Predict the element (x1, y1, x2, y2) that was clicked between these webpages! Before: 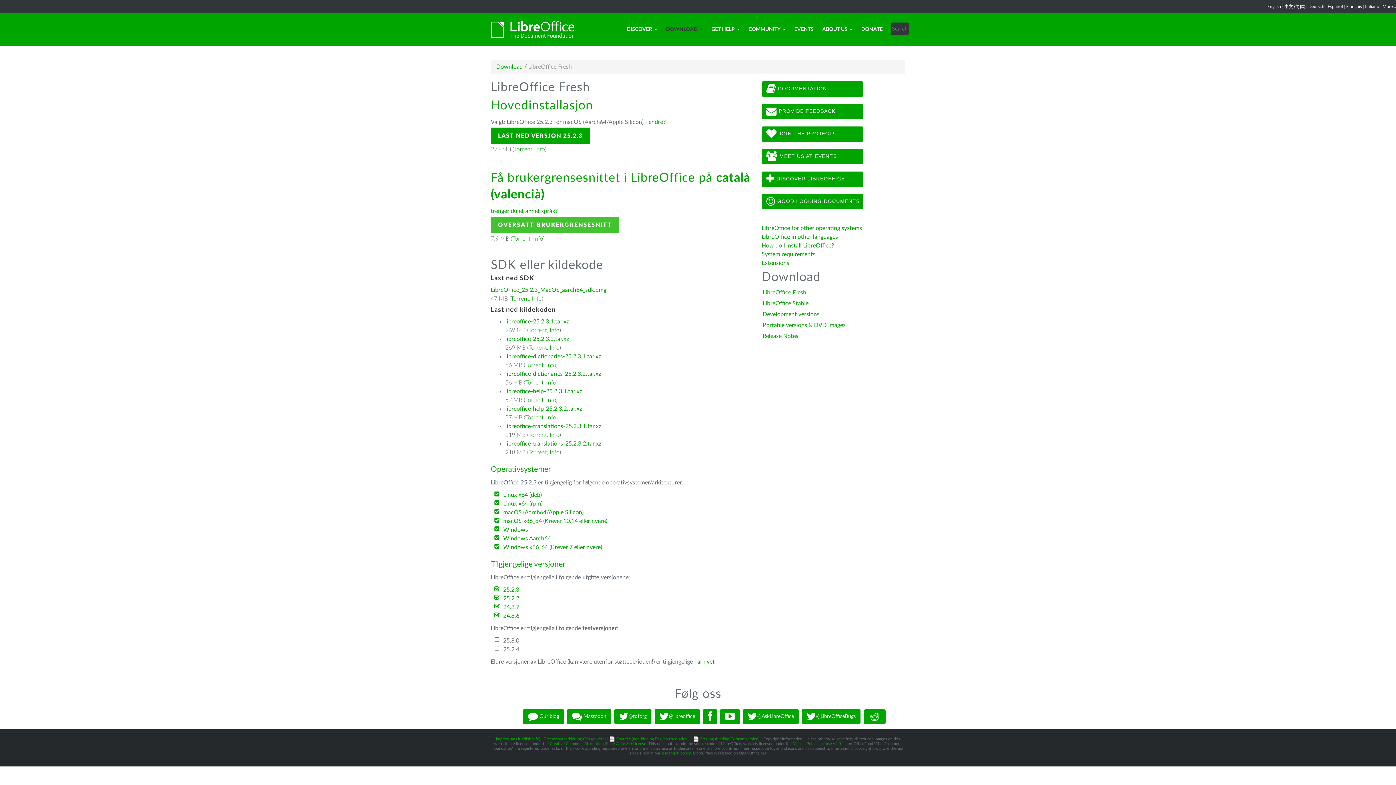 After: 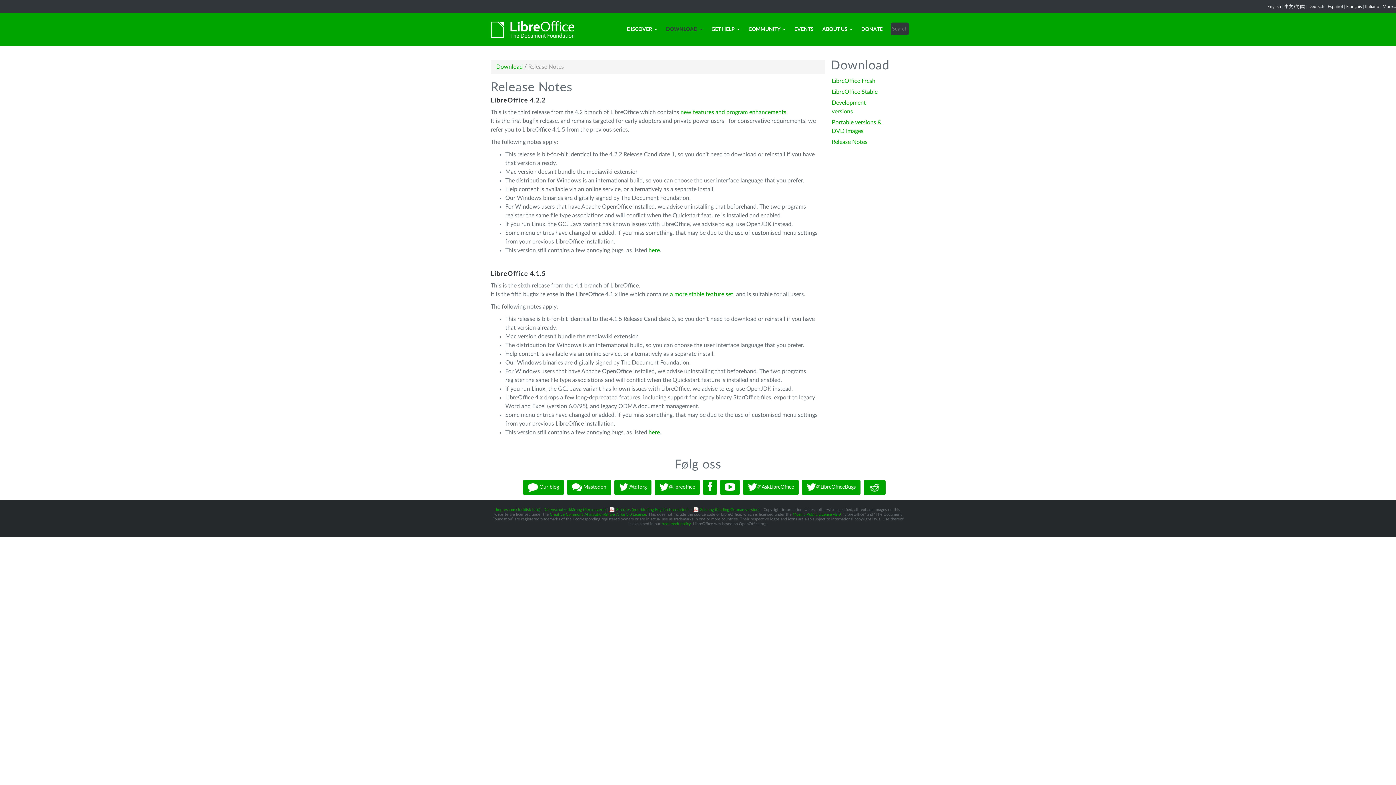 Action: bbox: (762, 333, 798, 339) label: Release Notes